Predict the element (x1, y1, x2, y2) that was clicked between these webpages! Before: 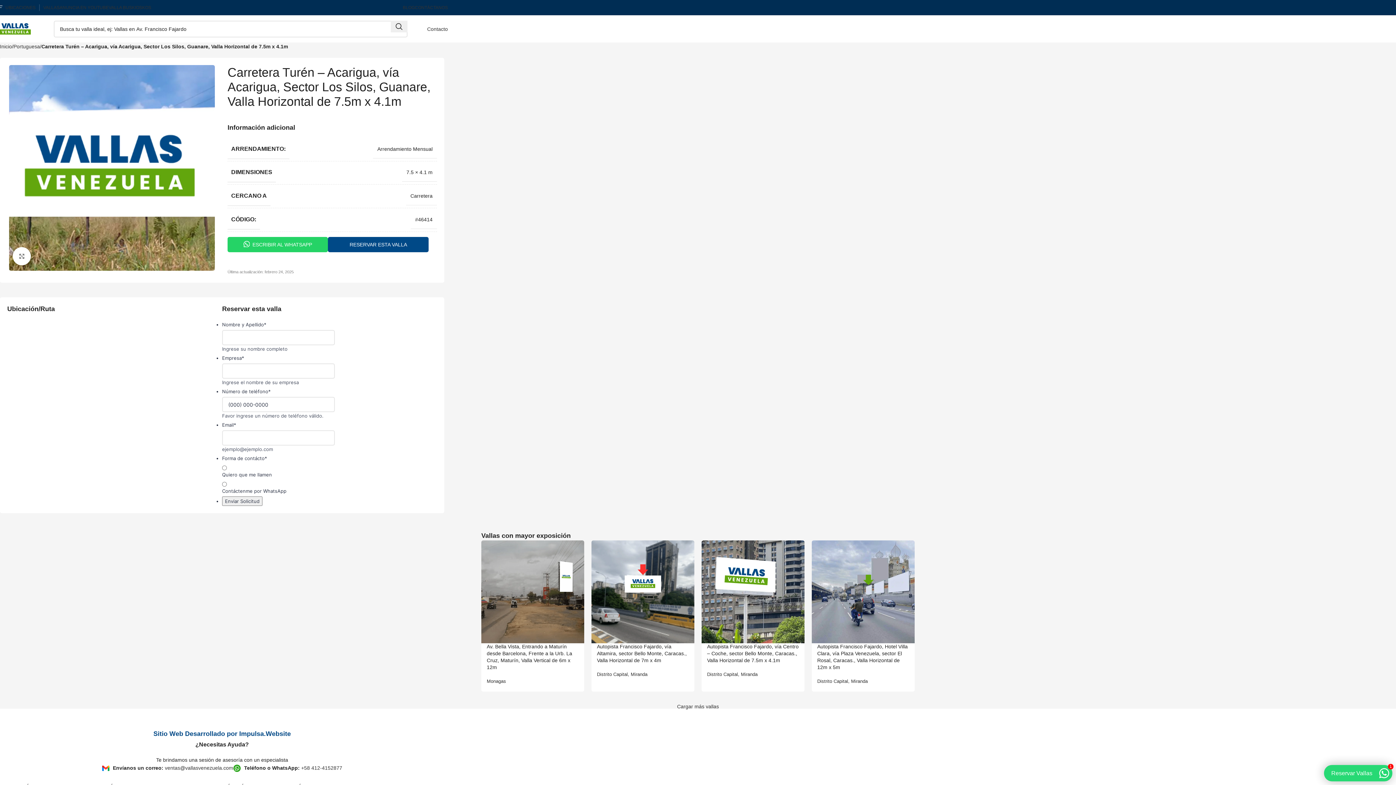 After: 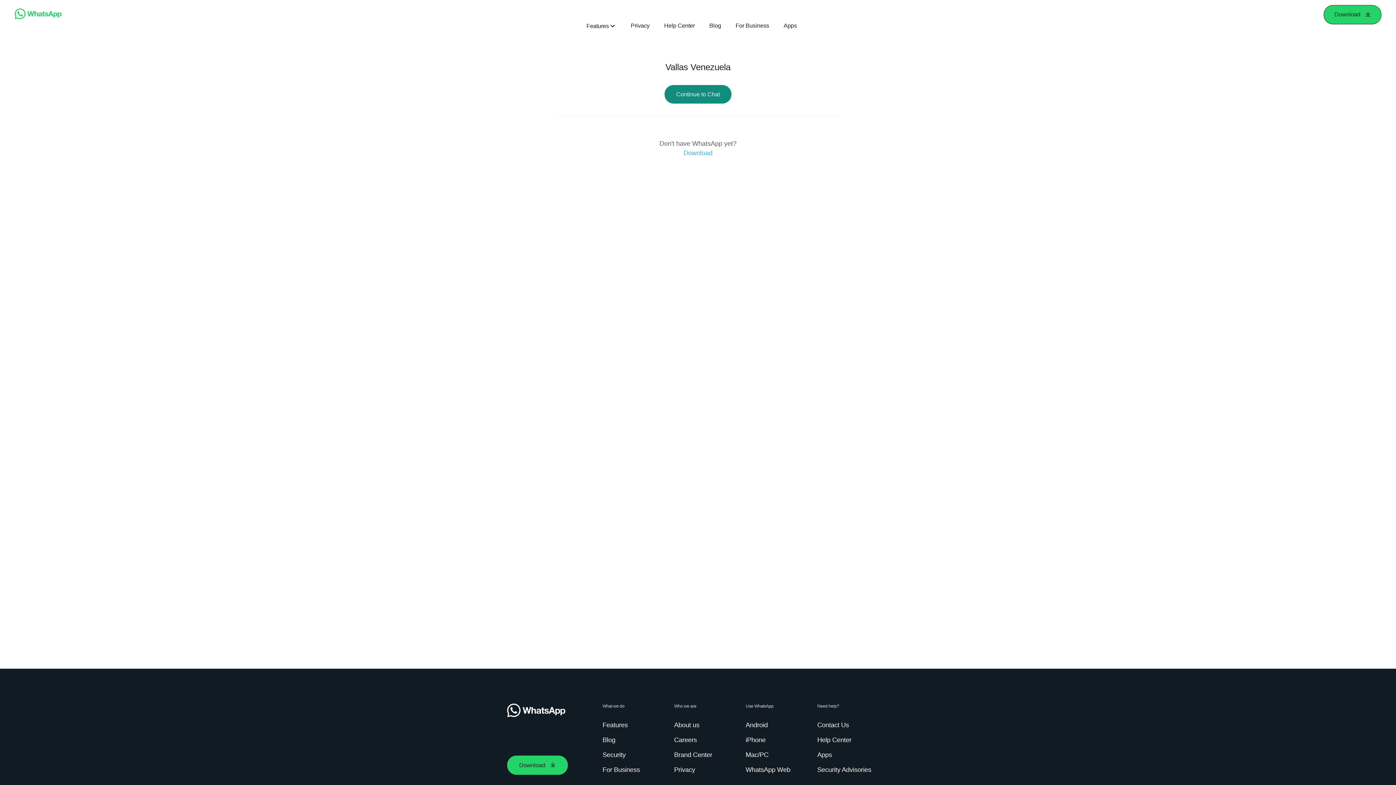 Action: bbox: (301, 765, 342, 771) label: +58 412-4152877